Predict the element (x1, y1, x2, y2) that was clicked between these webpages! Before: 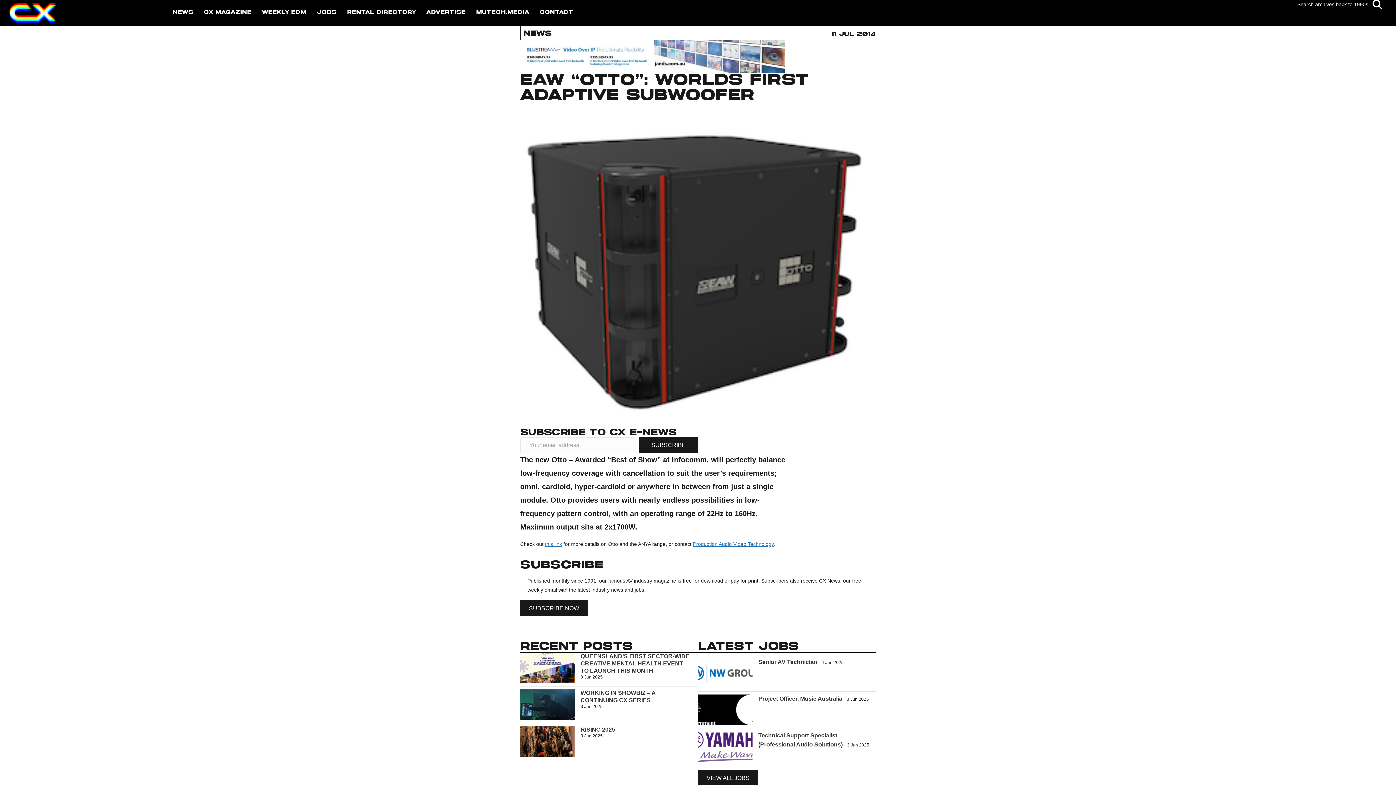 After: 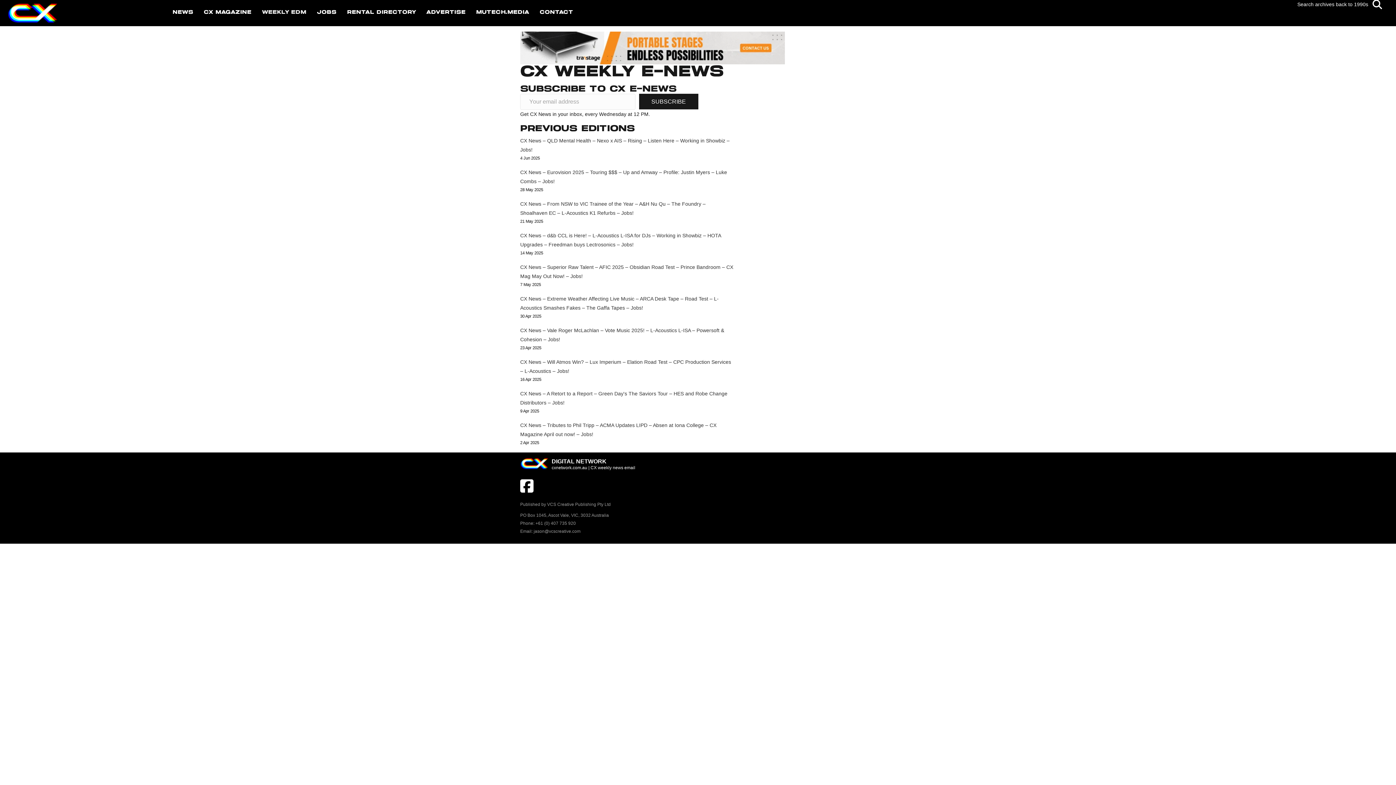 Action: bbox: (257, 2, 311, 22) label: WEEKLY EDM